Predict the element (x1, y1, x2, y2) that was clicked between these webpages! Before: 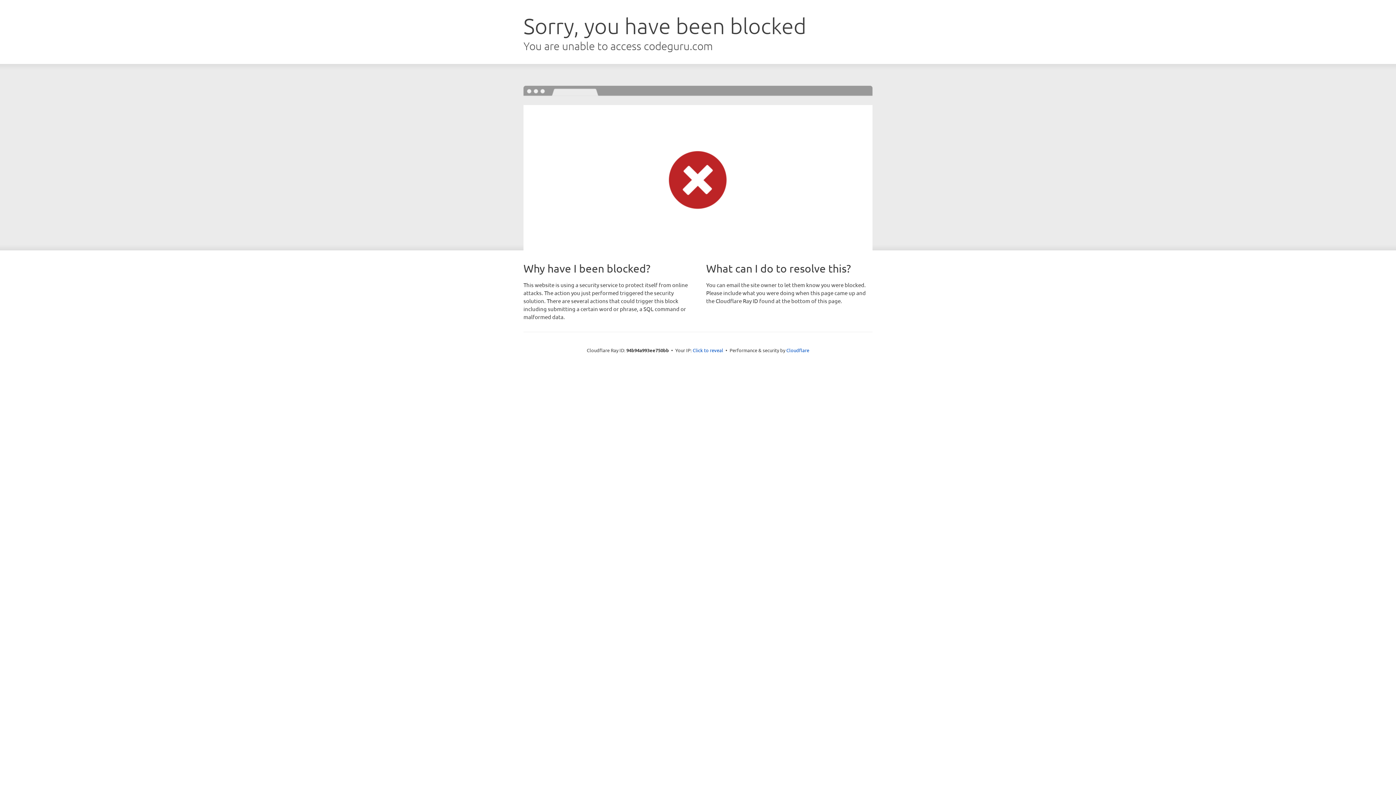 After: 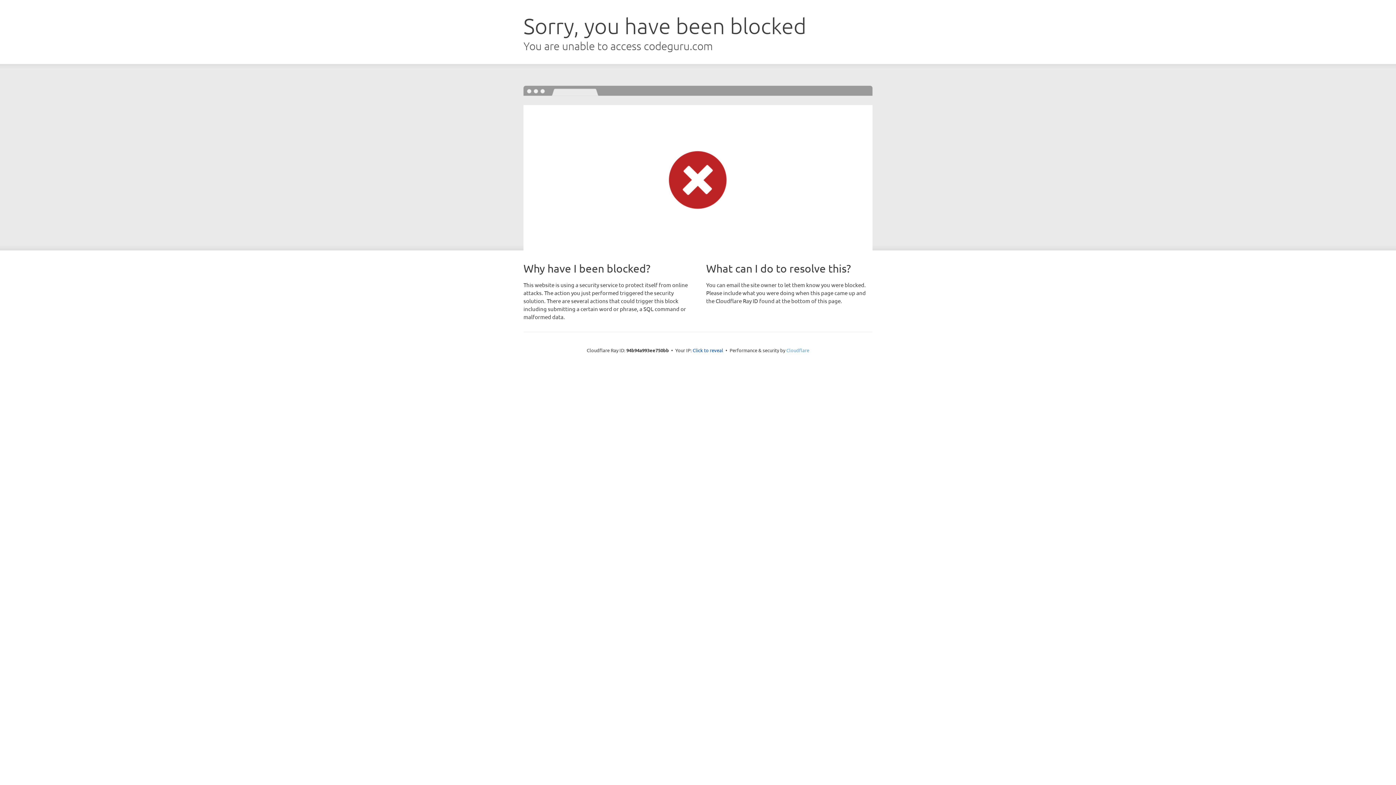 Action: bbox: (786, 347, 809, 353) label: Cloudflare